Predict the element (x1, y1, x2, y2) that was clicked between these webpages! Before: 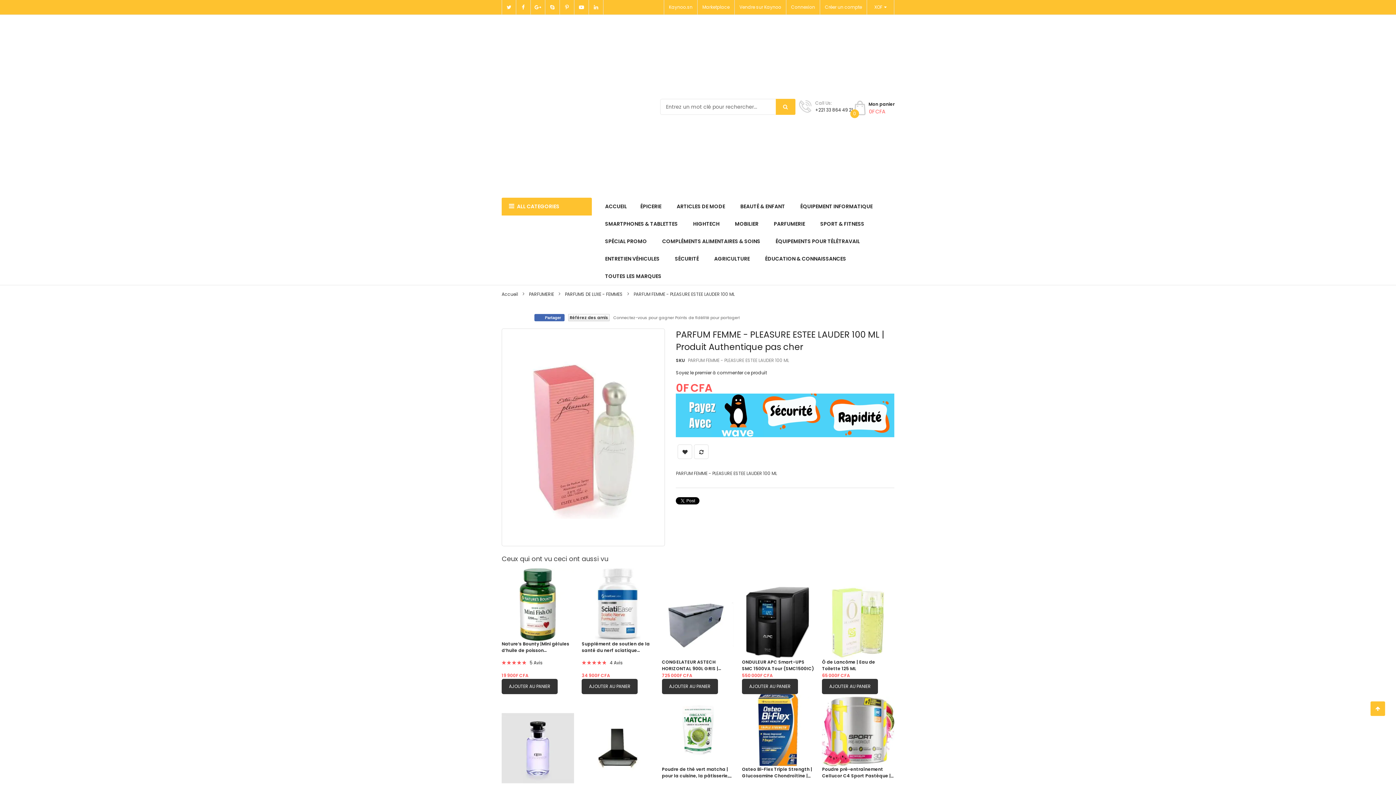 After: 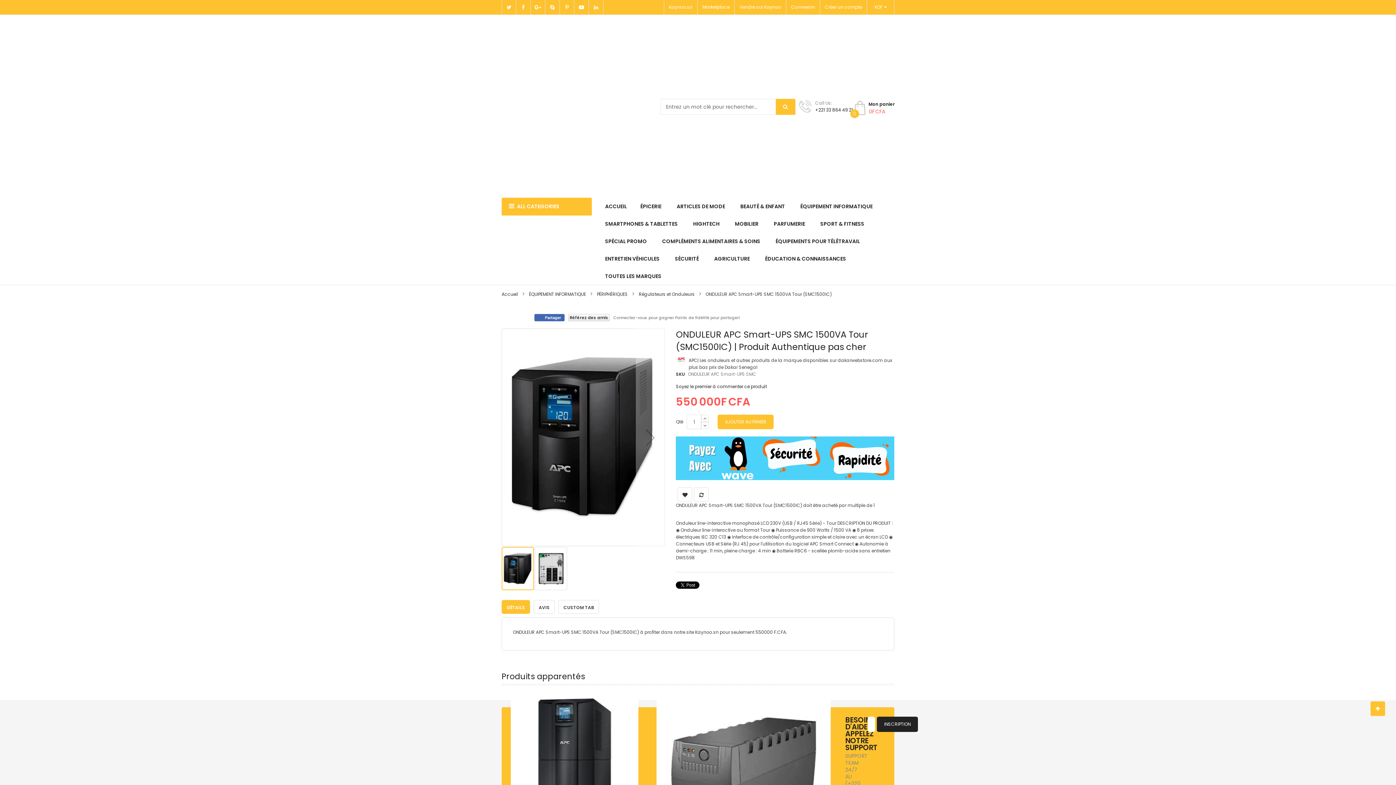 Action: bbox: (742, 570, 814, 576)